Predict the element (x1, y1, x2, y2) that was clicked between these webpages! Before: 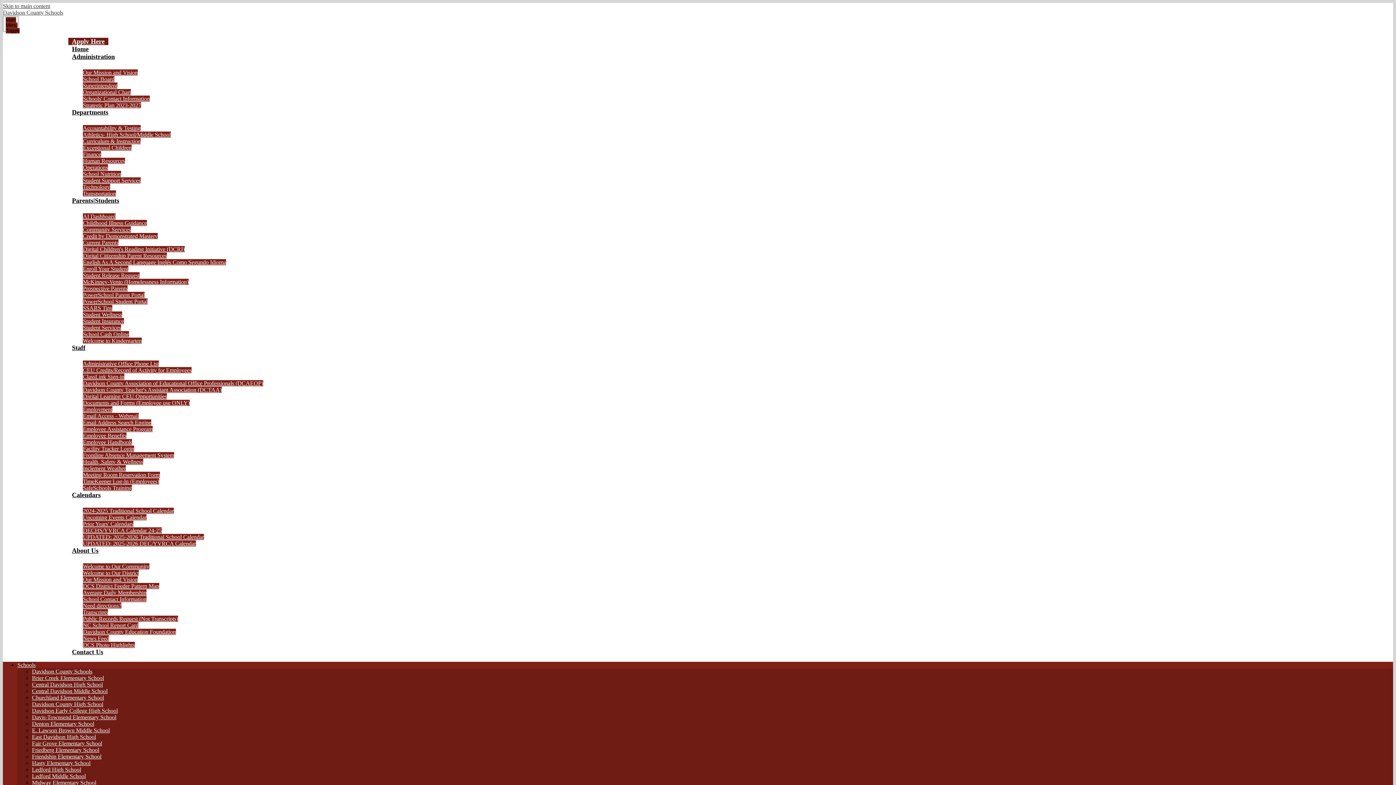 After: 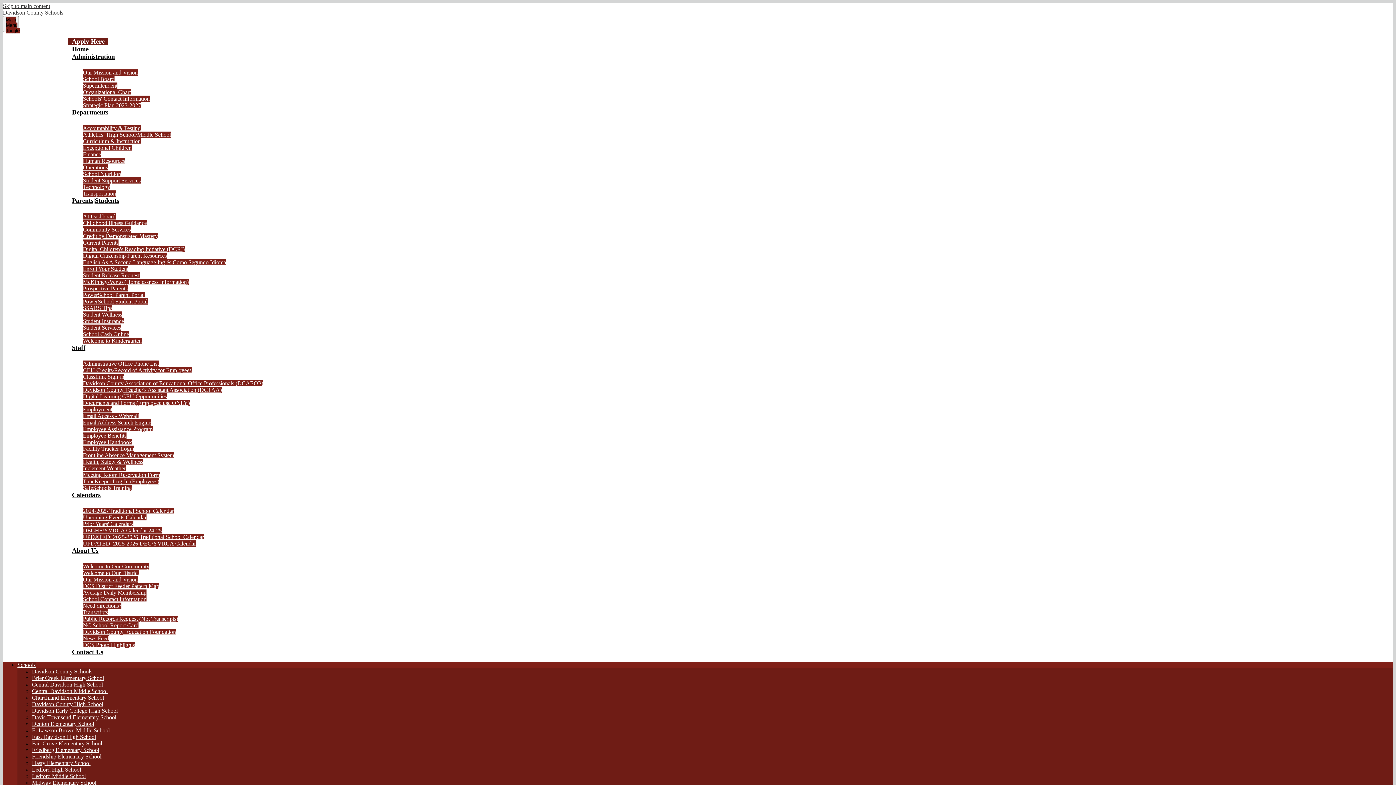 Action: label: McKinney-Vento (Homelessness Information) bbox: (82, 278, 188, 285)